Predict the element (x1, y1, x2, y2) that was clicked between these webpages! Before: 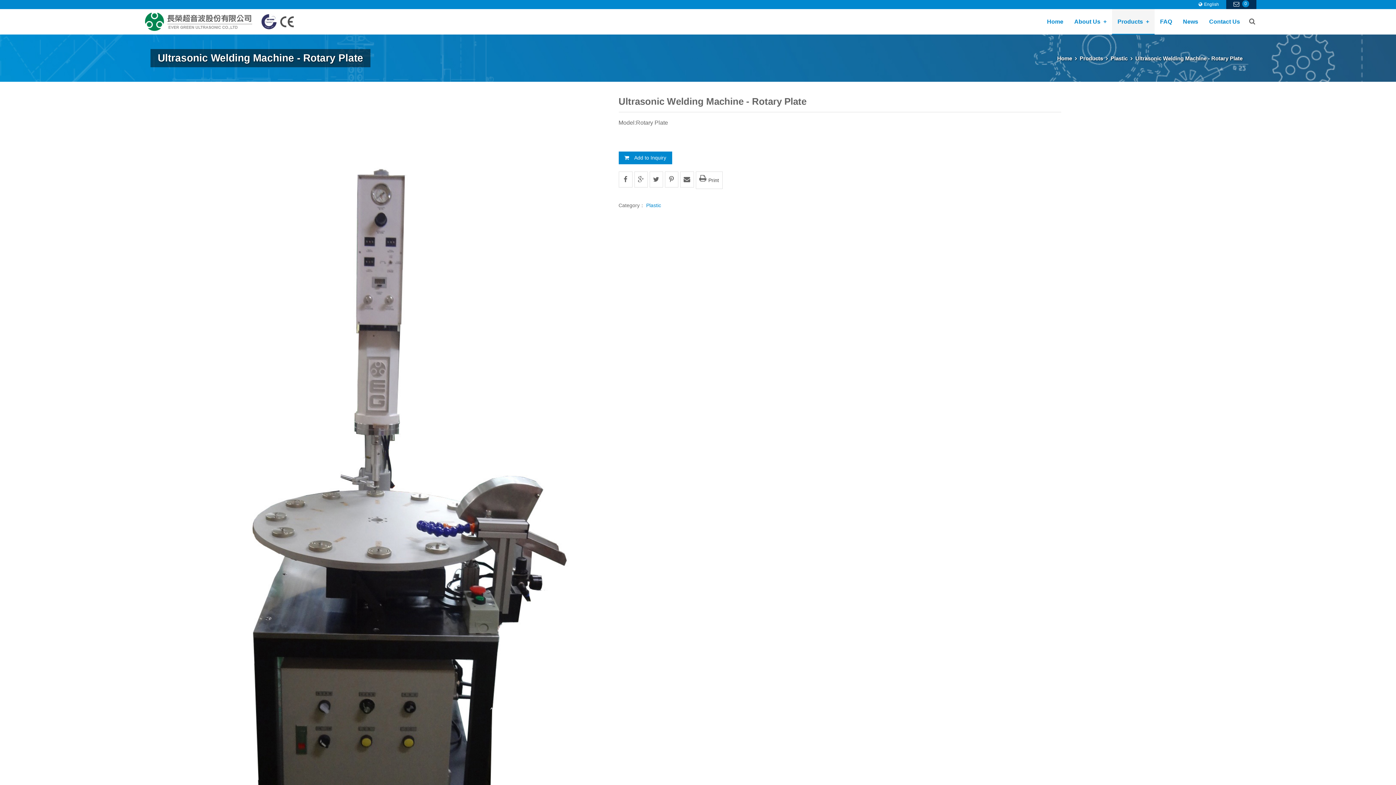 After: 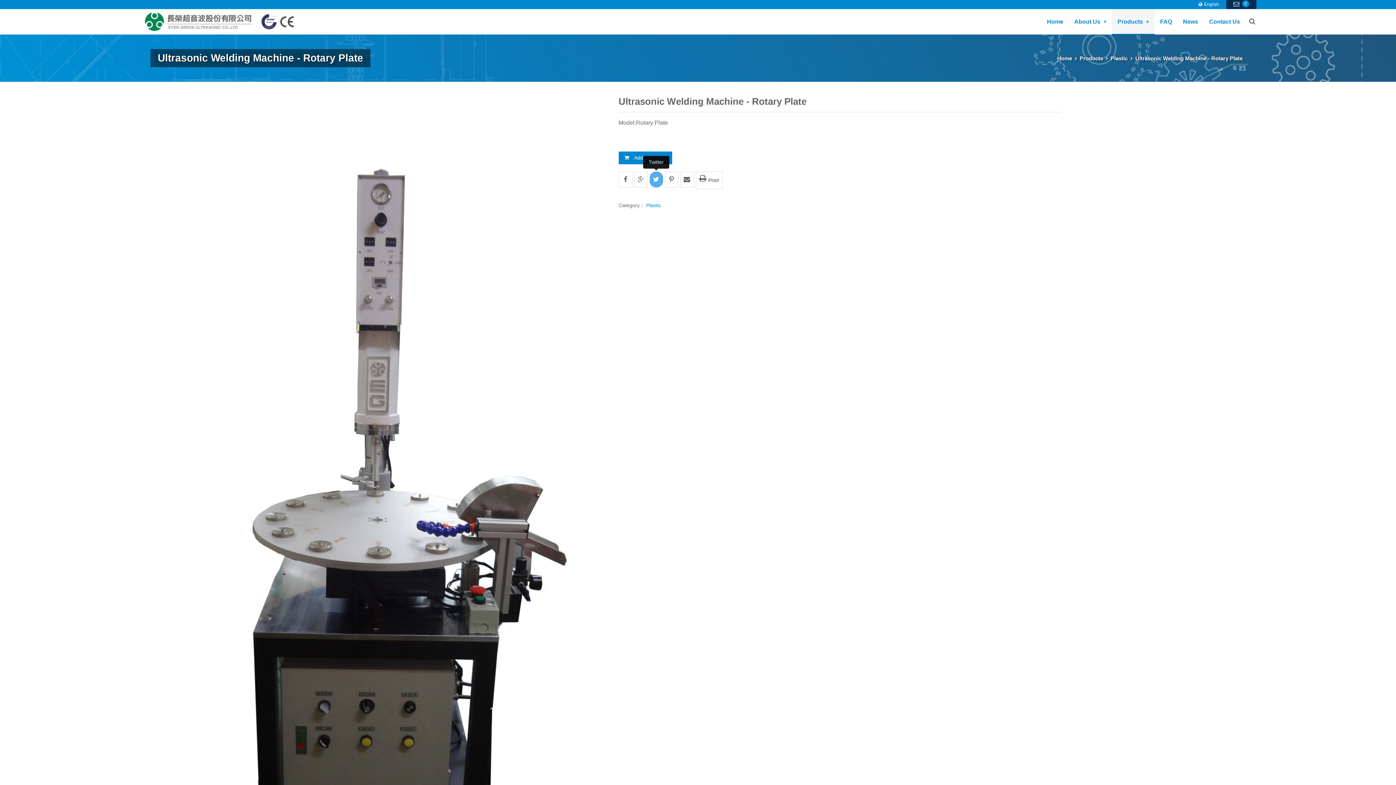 Action: bbox: (649, 171, 663, 187)